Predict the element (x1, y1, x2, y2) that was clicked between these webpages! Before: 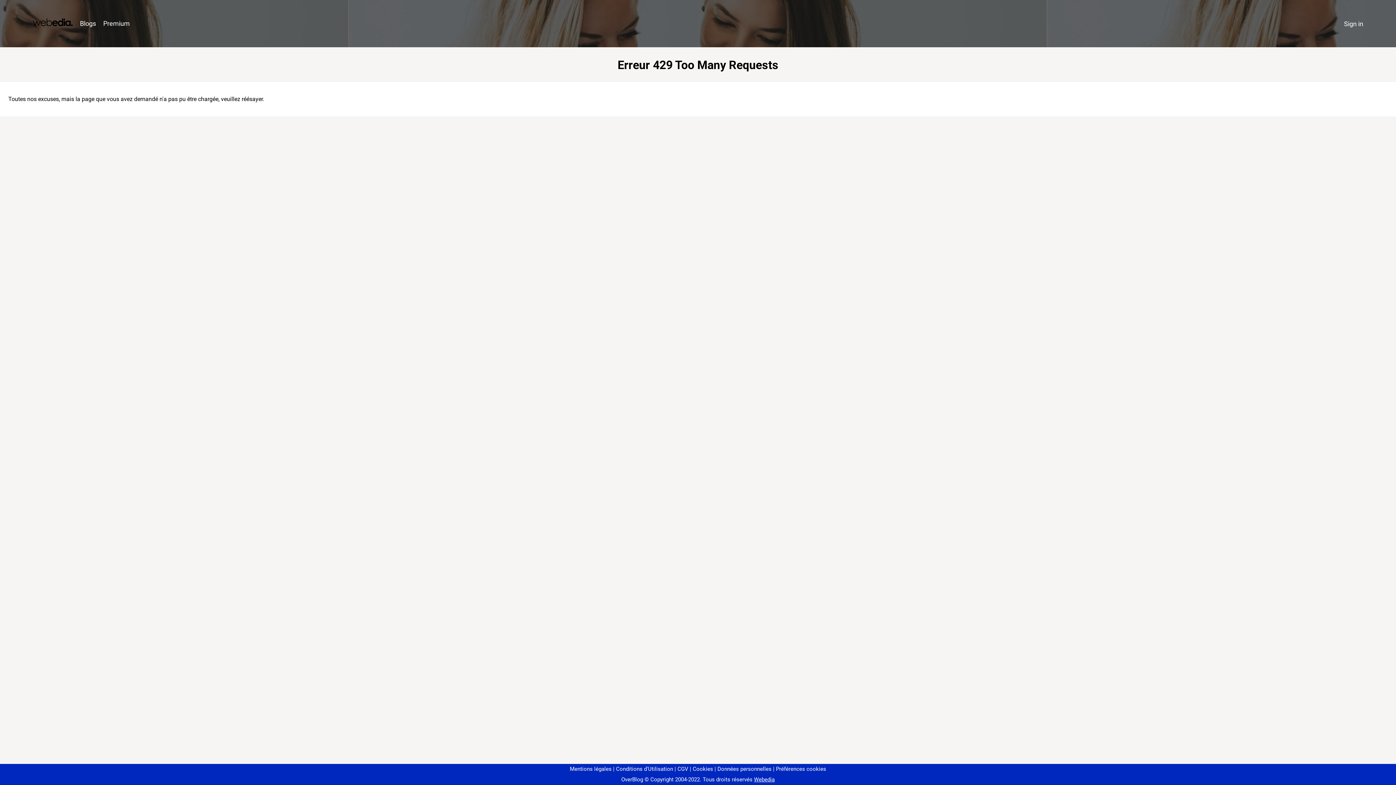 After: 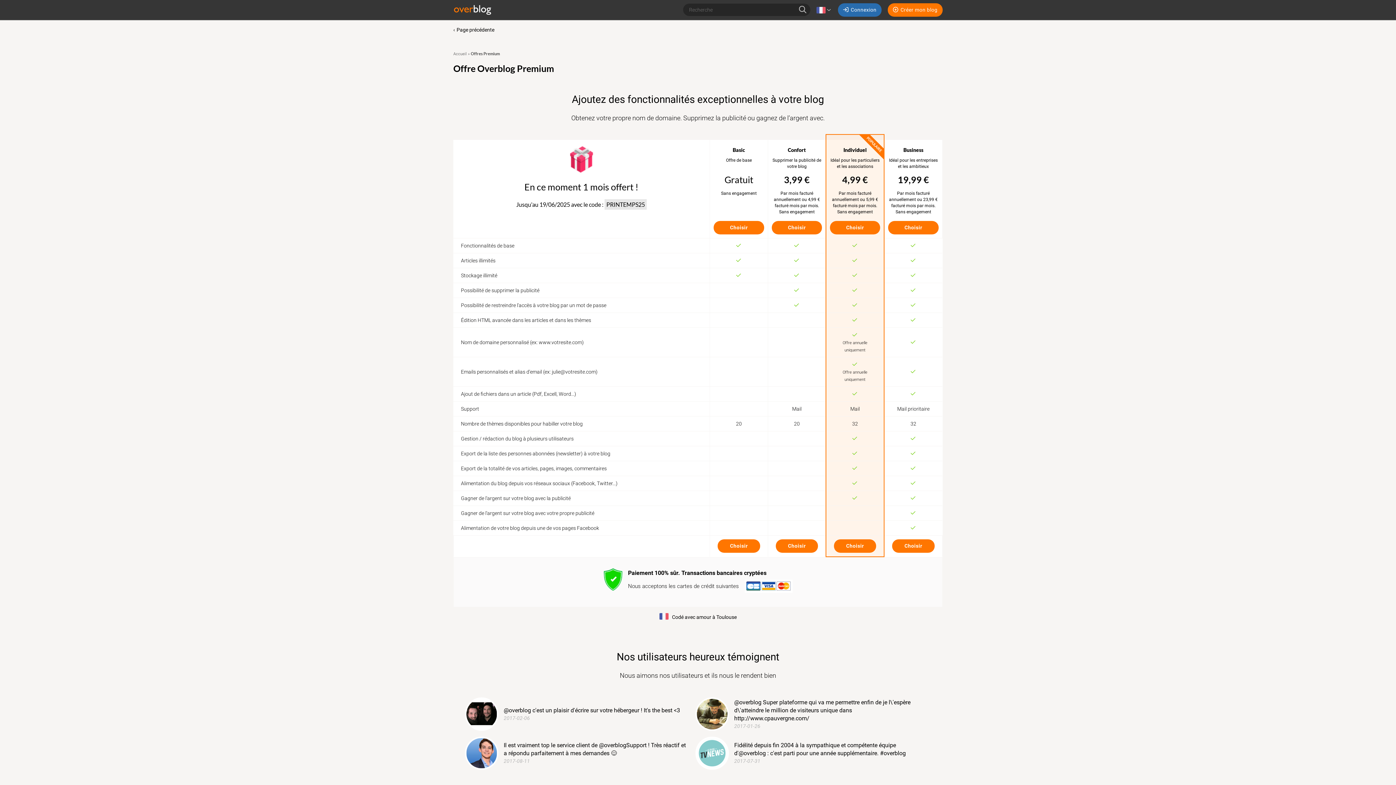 Action: bbox: (99, 16, 133, 31) label: Premium